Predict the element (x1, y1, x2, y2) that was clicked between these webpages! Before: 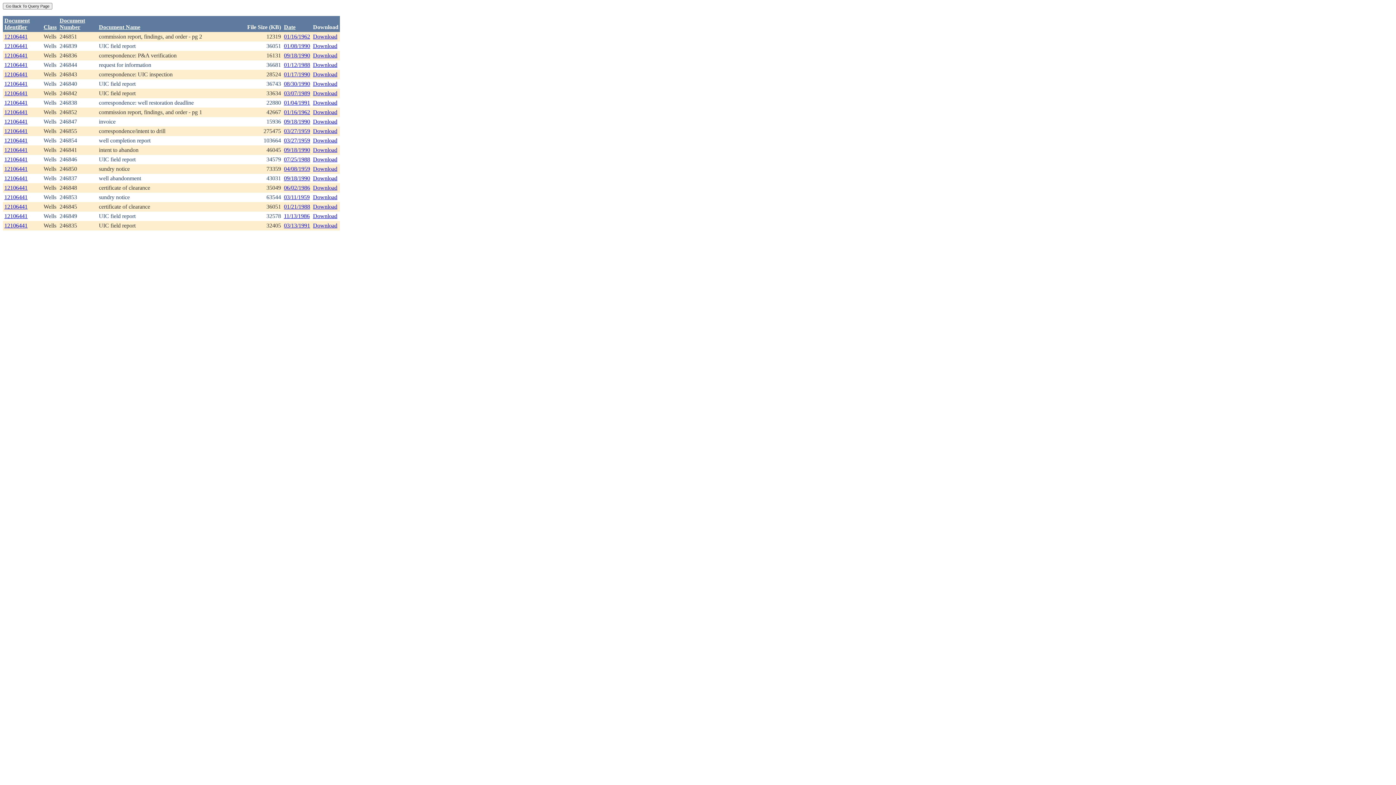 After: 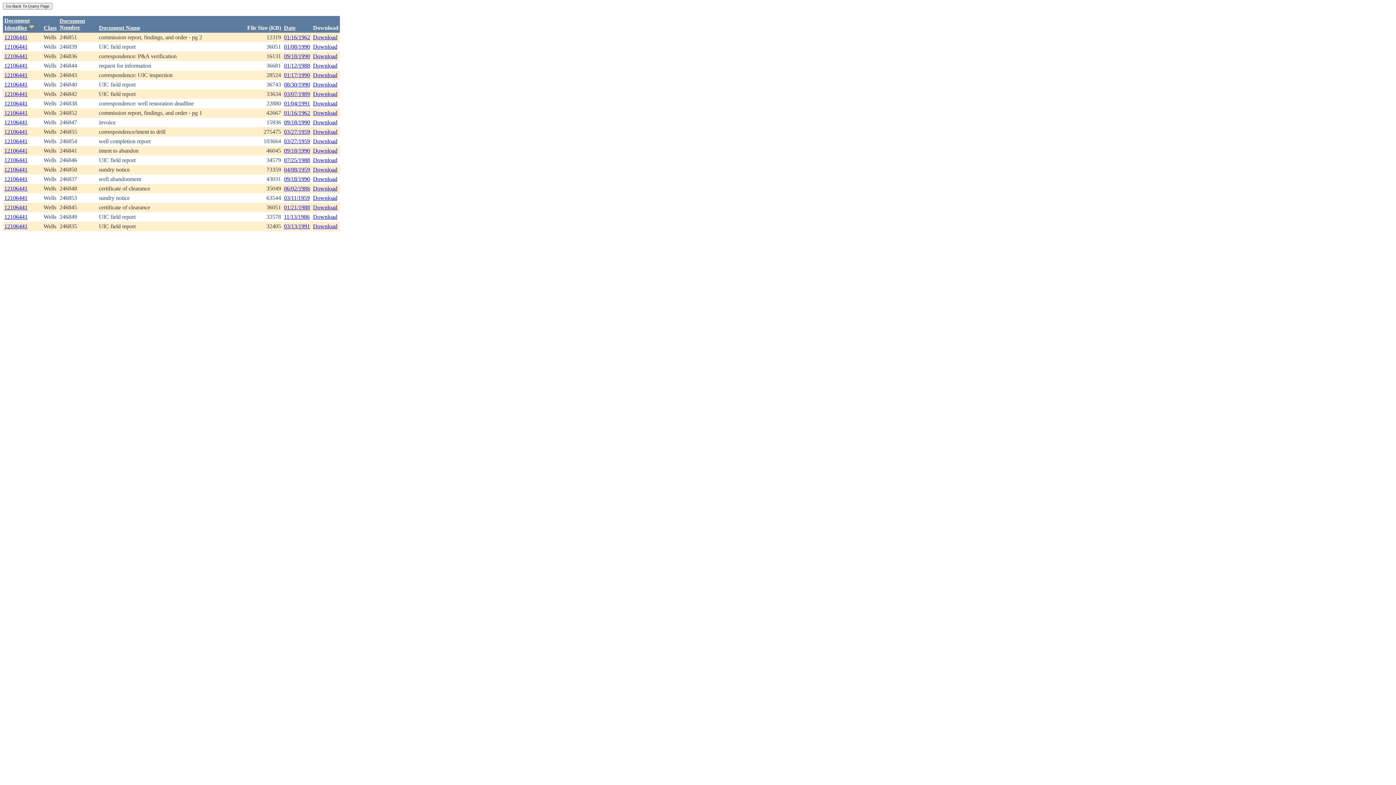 Action: label: Document
Identifier bbox: (4, 17, 29, 30)